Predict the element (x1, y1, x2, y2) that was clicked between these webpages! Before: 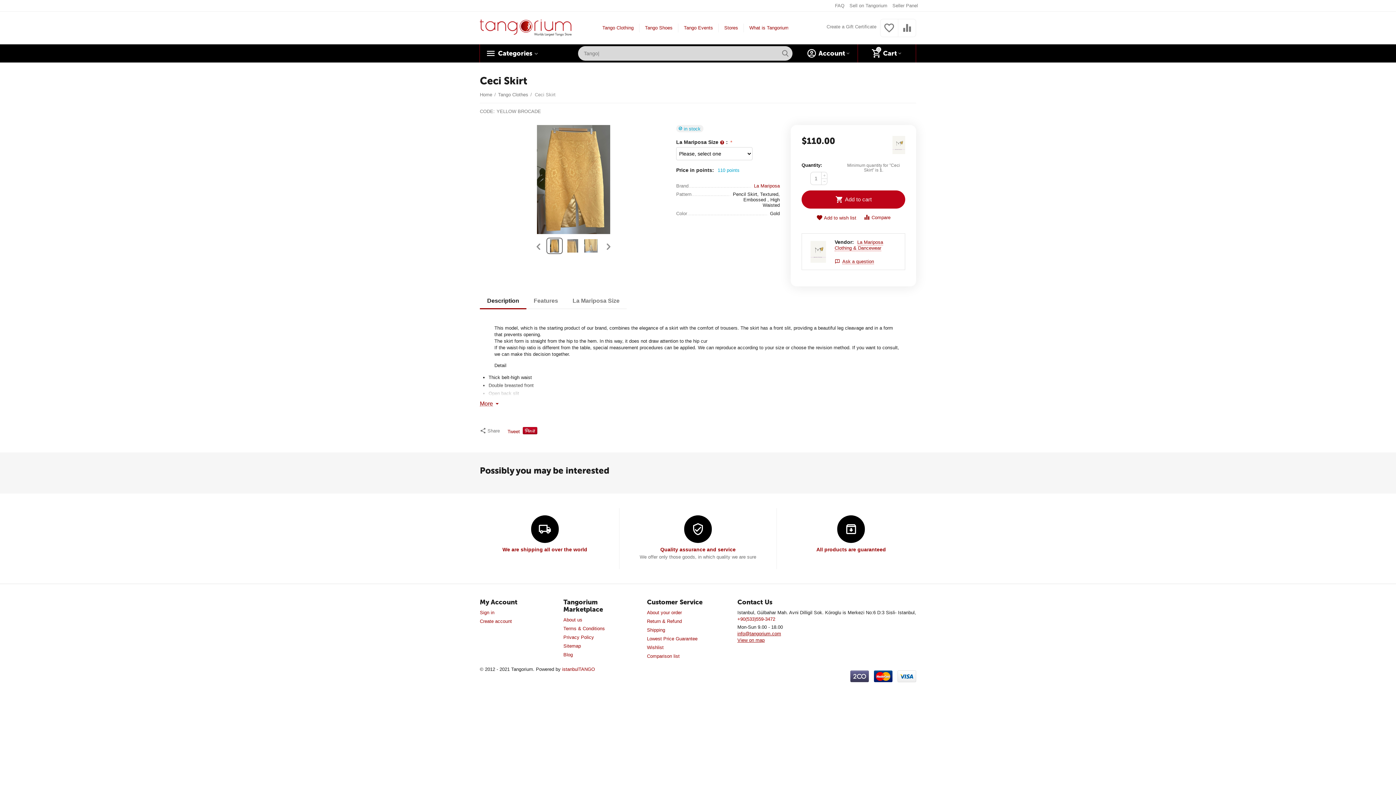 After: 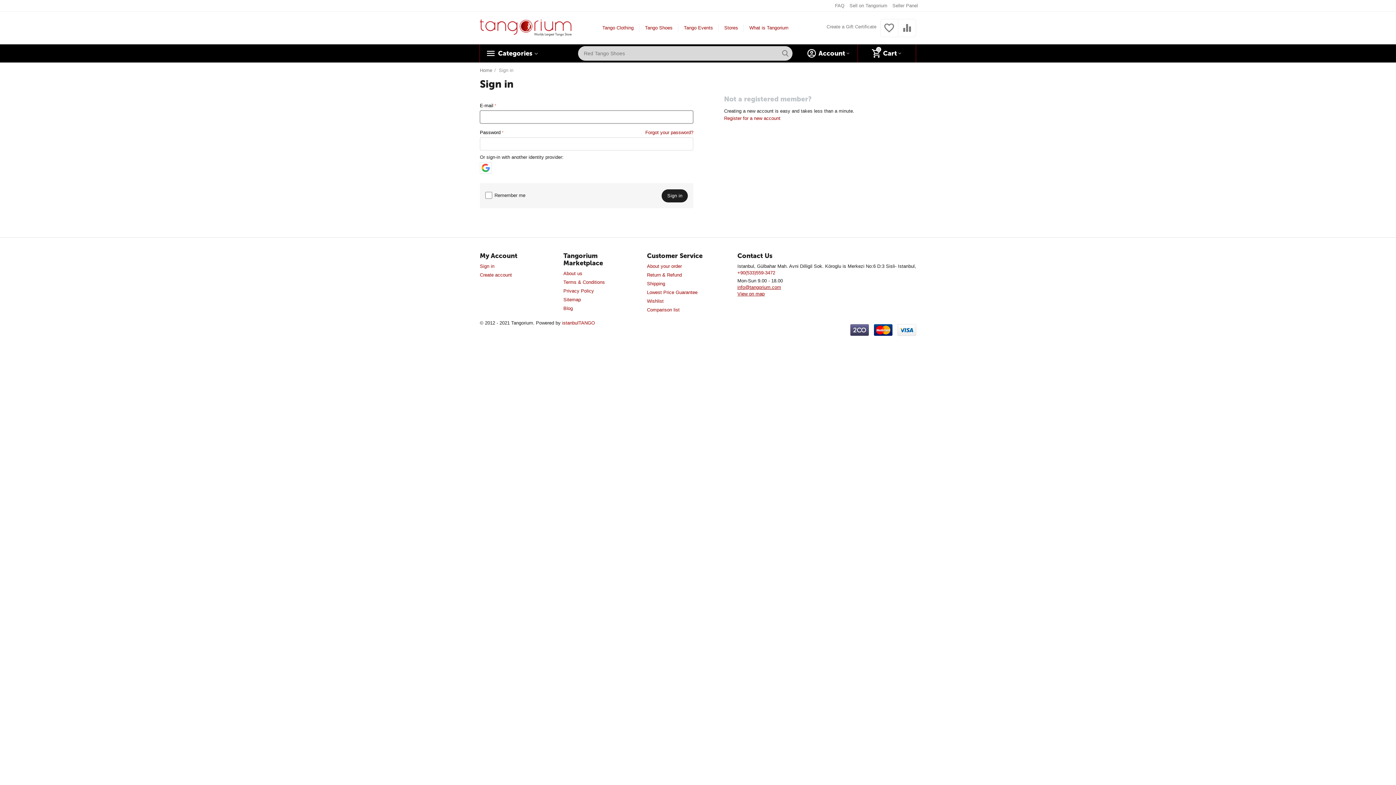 Action: label: About your order bbox: (647, 610, 682, 615)